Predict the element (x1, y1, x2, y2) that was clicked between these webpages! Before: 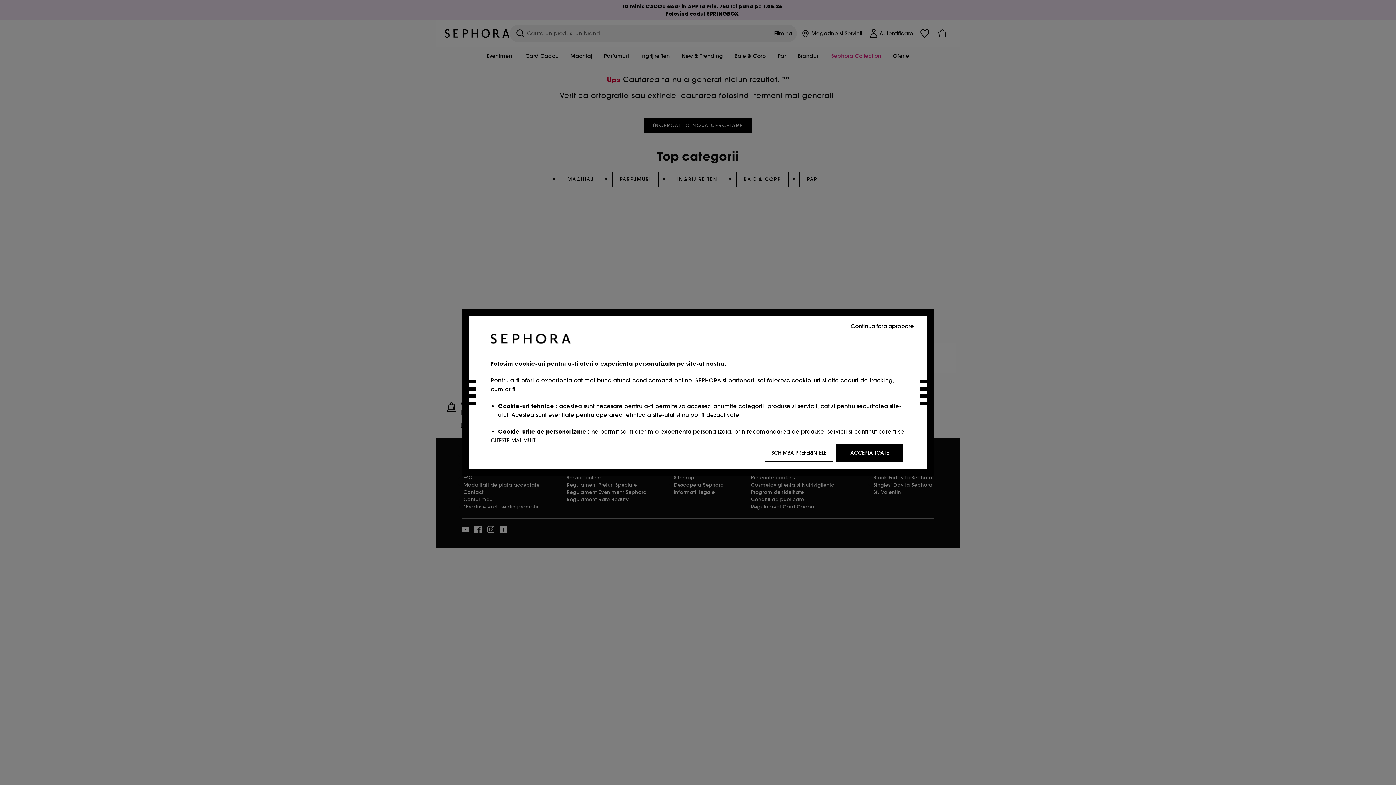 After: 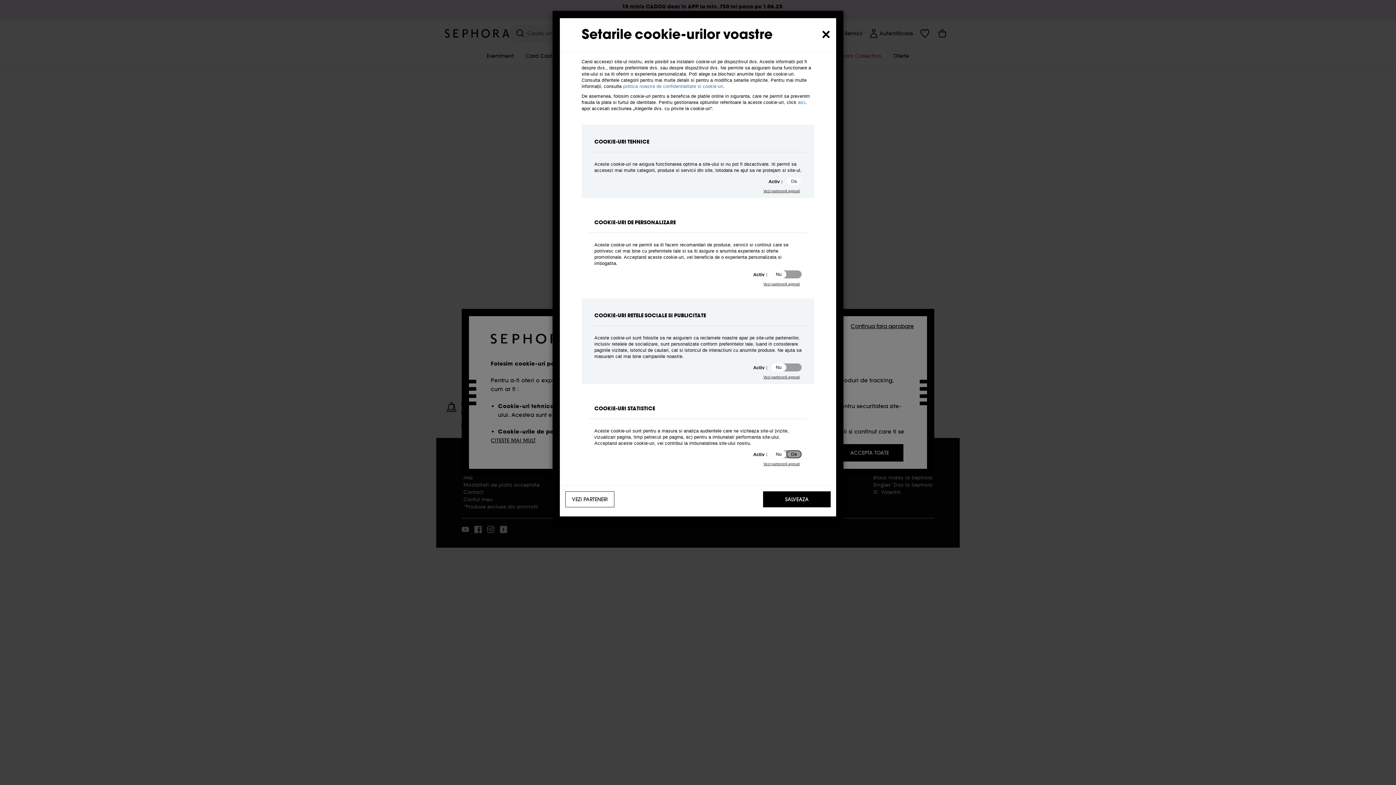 Action: label: SCHIMBA PREFERINTELE bbox: (765, 444, 833, 461)